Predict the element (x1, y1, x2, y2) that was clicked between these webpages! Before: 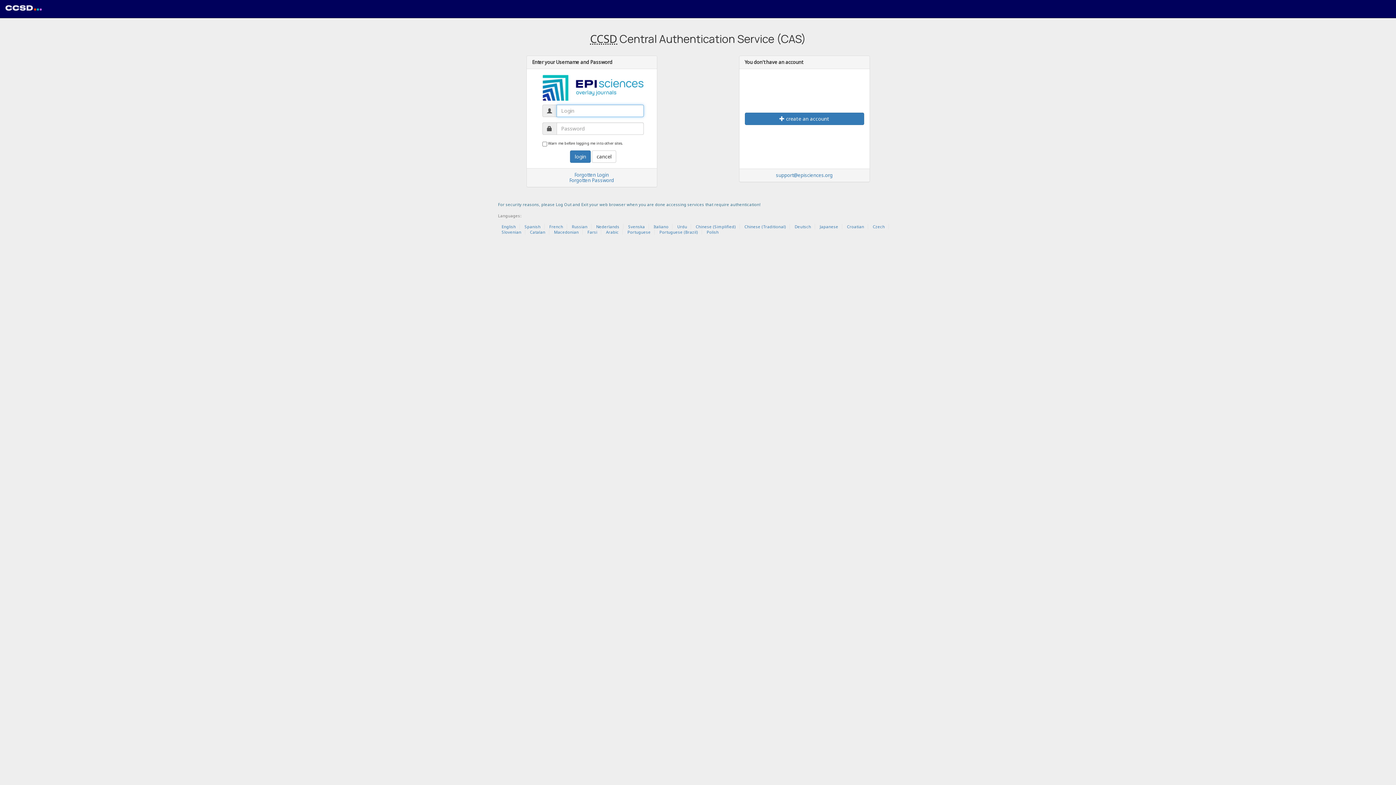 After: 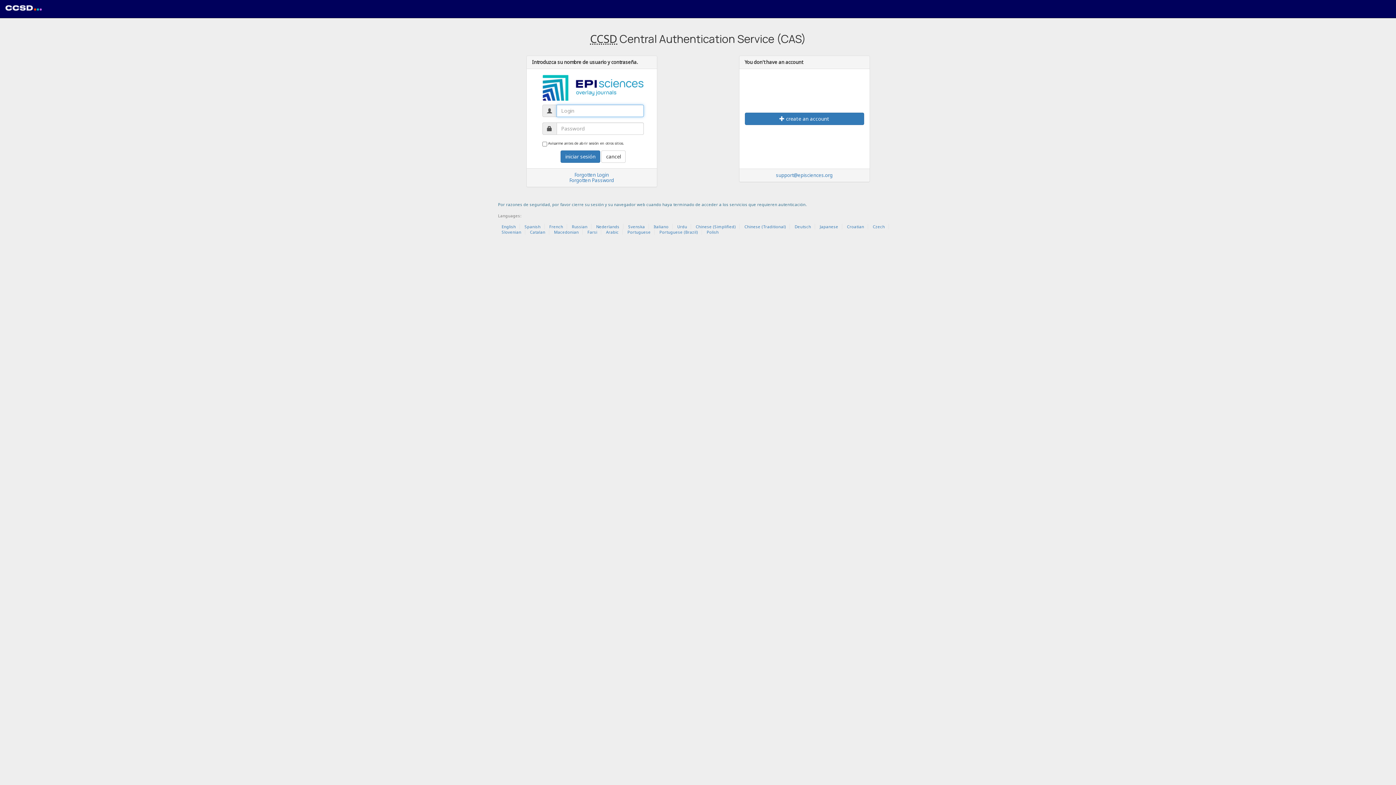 Action: label: Spanish bbox: (524, 224, 540, 229)